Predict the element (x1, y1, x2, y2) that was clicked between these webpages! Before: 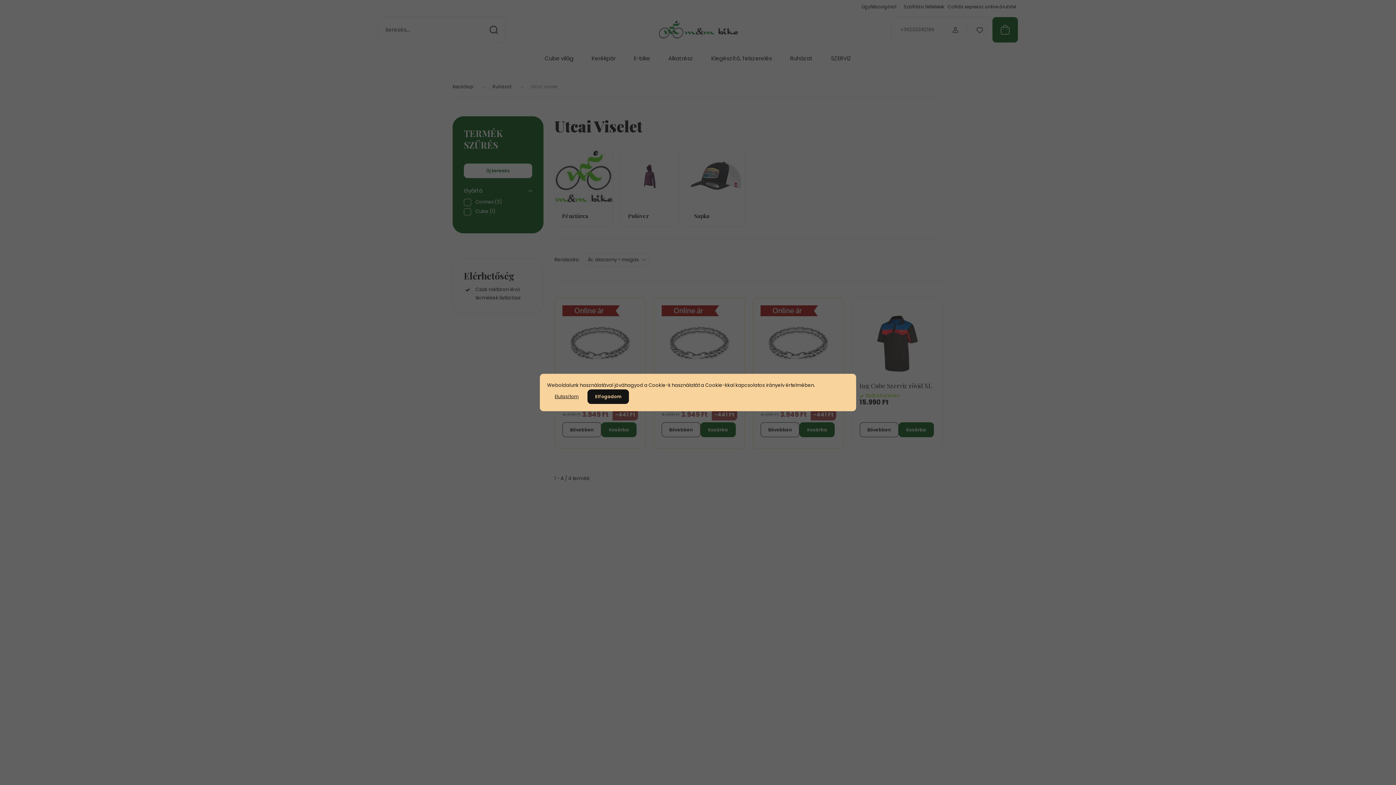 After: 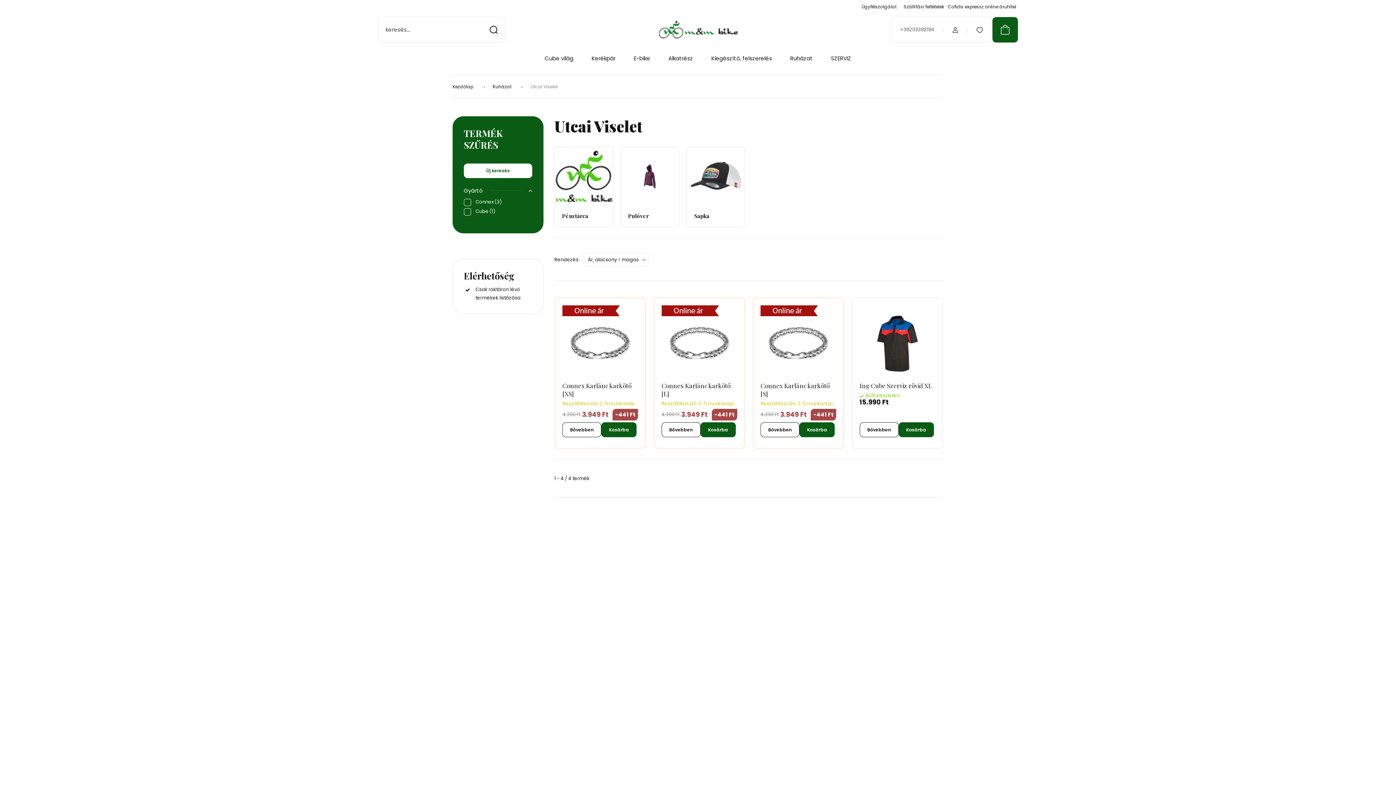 Action: label: Elutasítom bbox: (547, 389, 586, 404)